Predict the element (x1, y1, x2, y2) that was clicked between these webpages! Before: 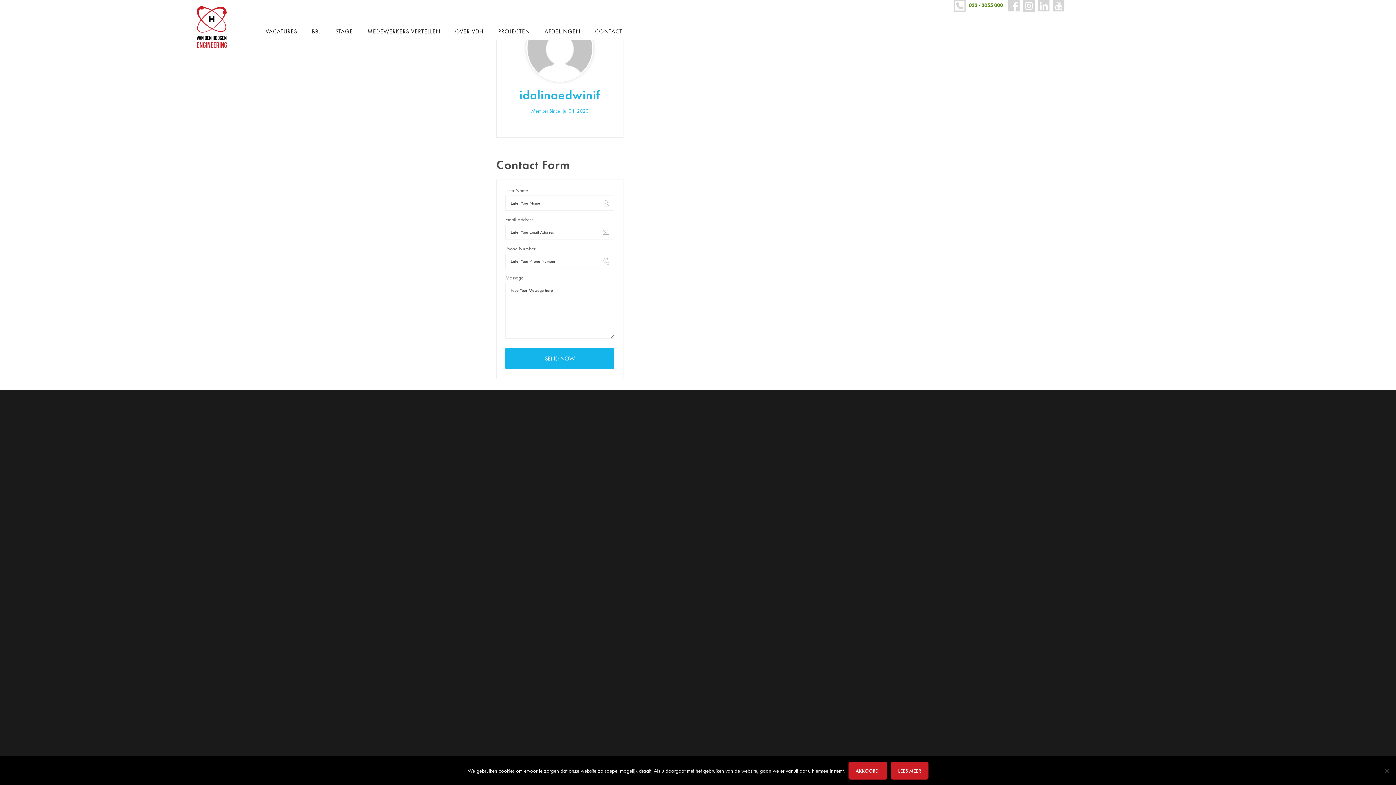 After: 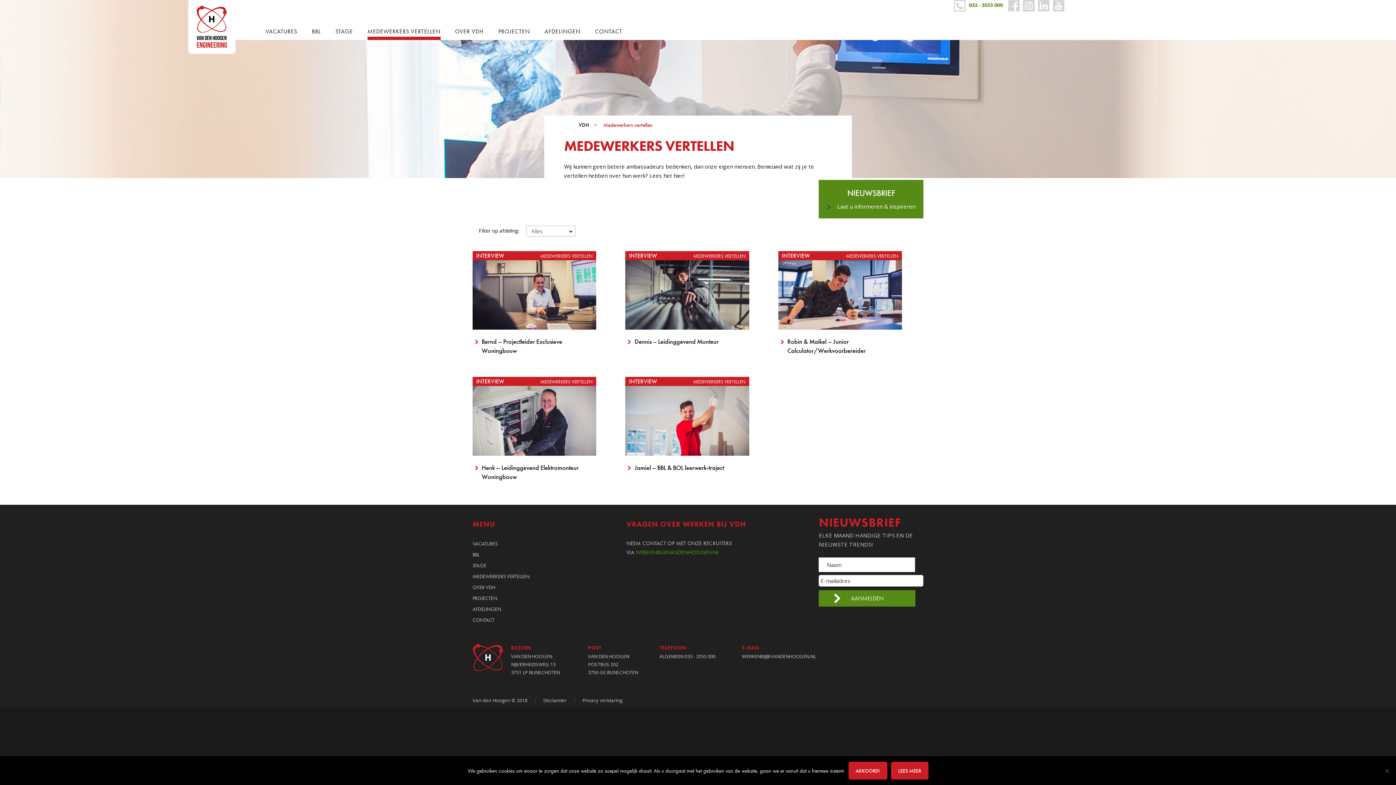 Action: bbox: (367, 26, 440, 36) label: MEDEWERKERS VERTELLEN